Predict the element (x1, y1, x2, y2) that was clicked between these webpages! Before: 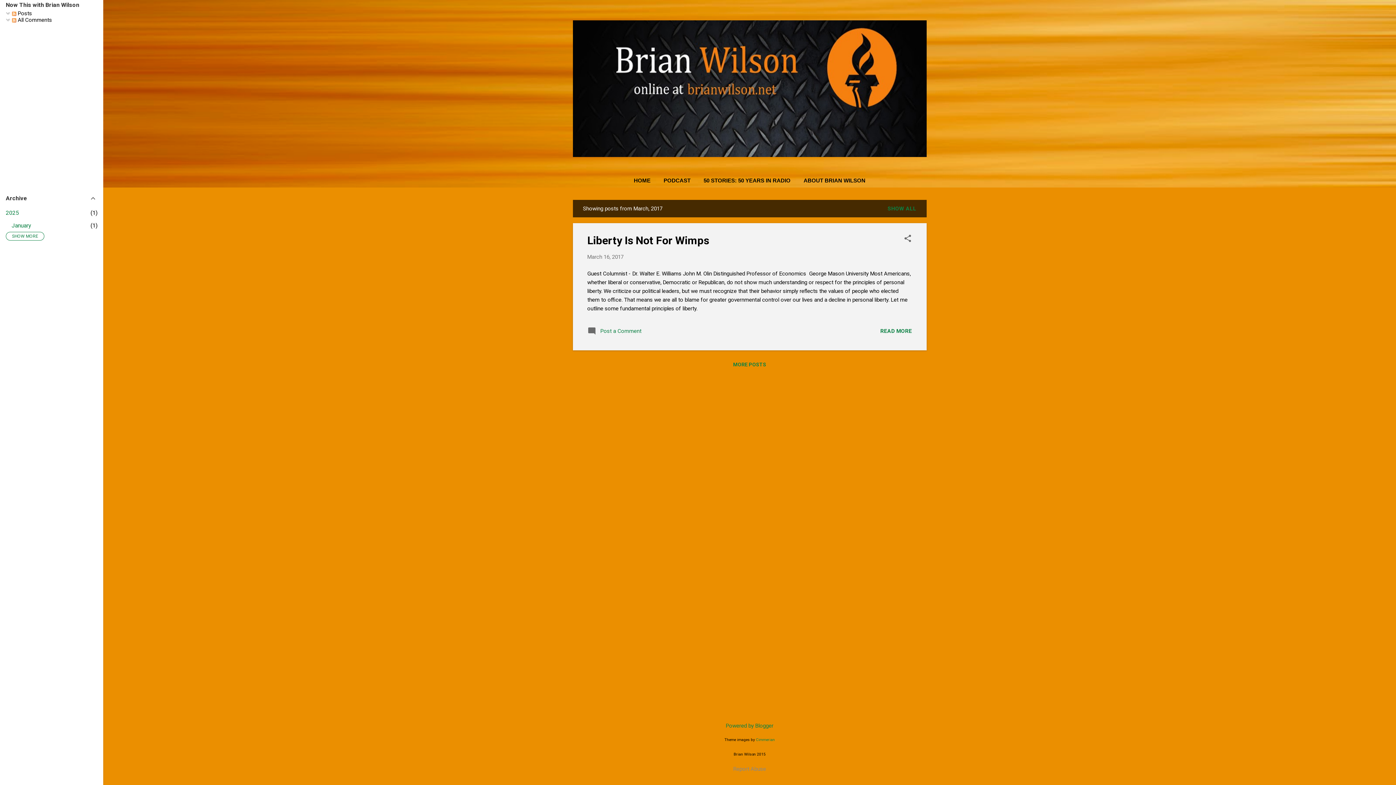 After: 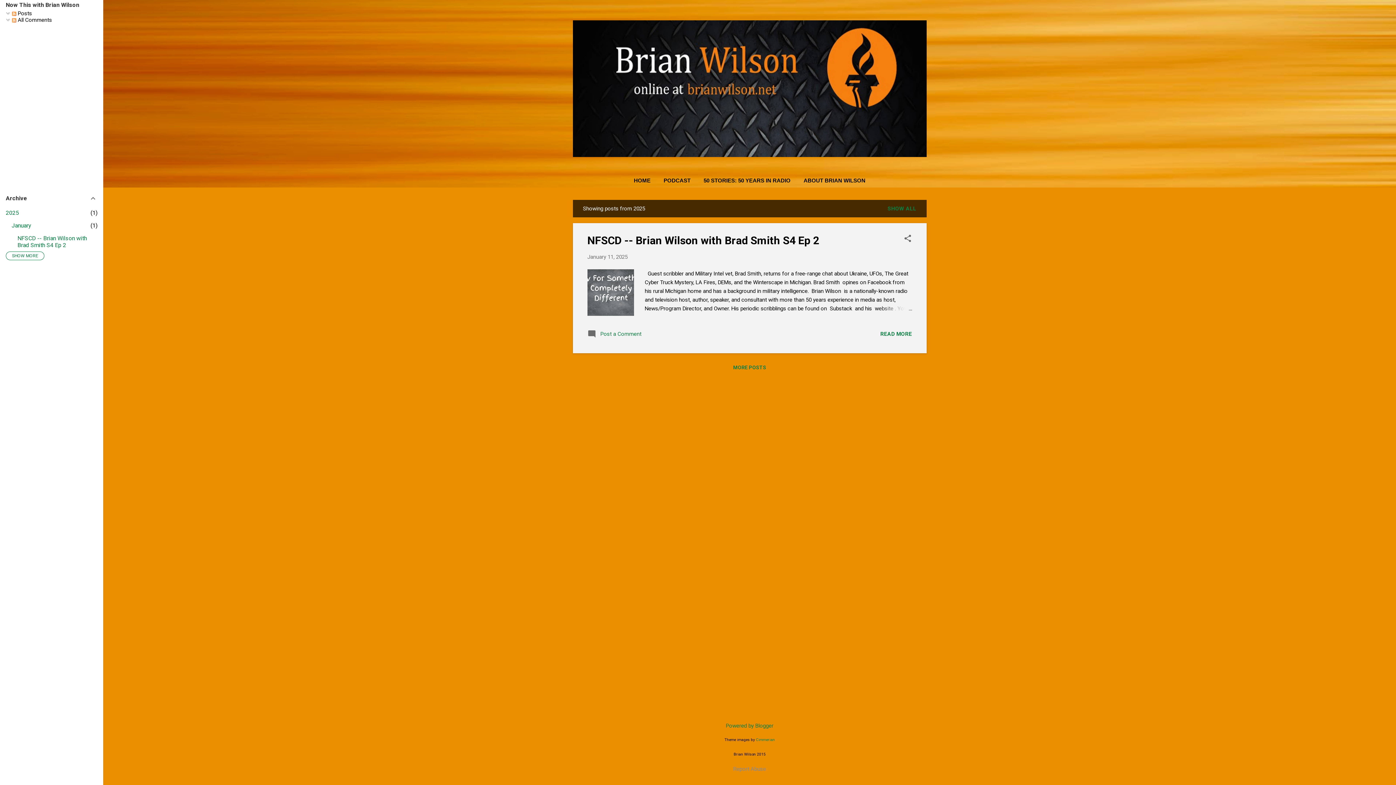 Action: label: 2025
1 bbox: (5, 209, 18, 216)